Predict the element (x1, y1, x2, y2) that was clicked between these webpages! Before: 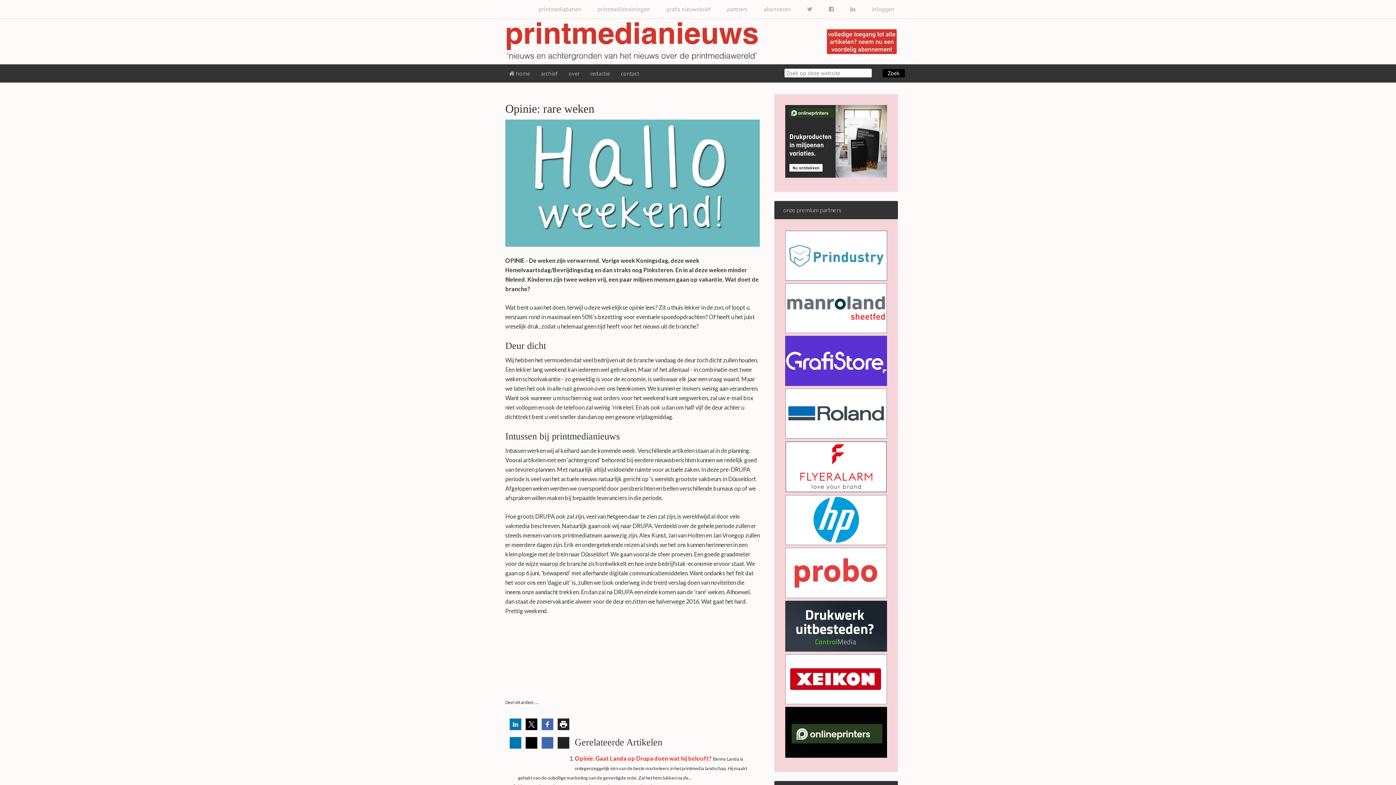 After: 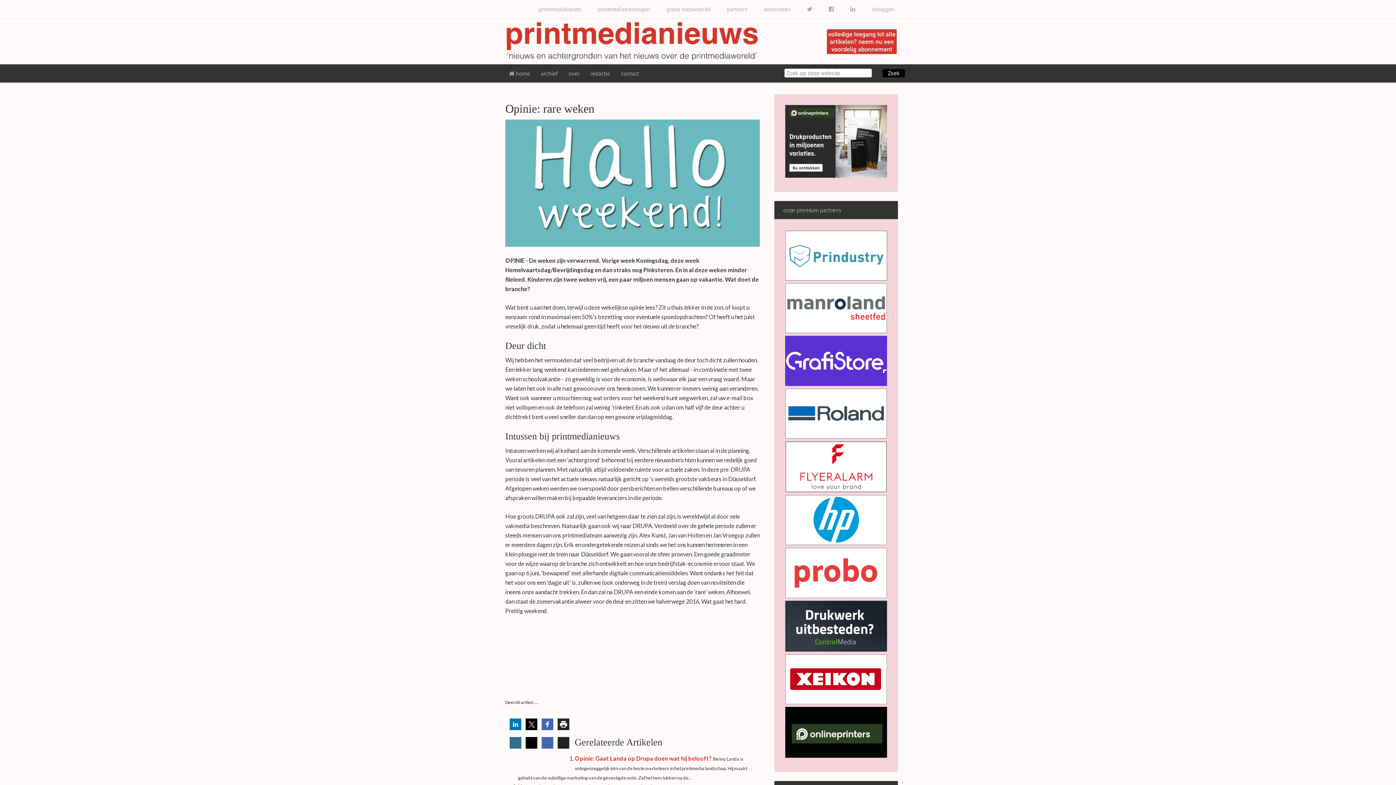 Action: bbox: (509, 737, 521, 749)